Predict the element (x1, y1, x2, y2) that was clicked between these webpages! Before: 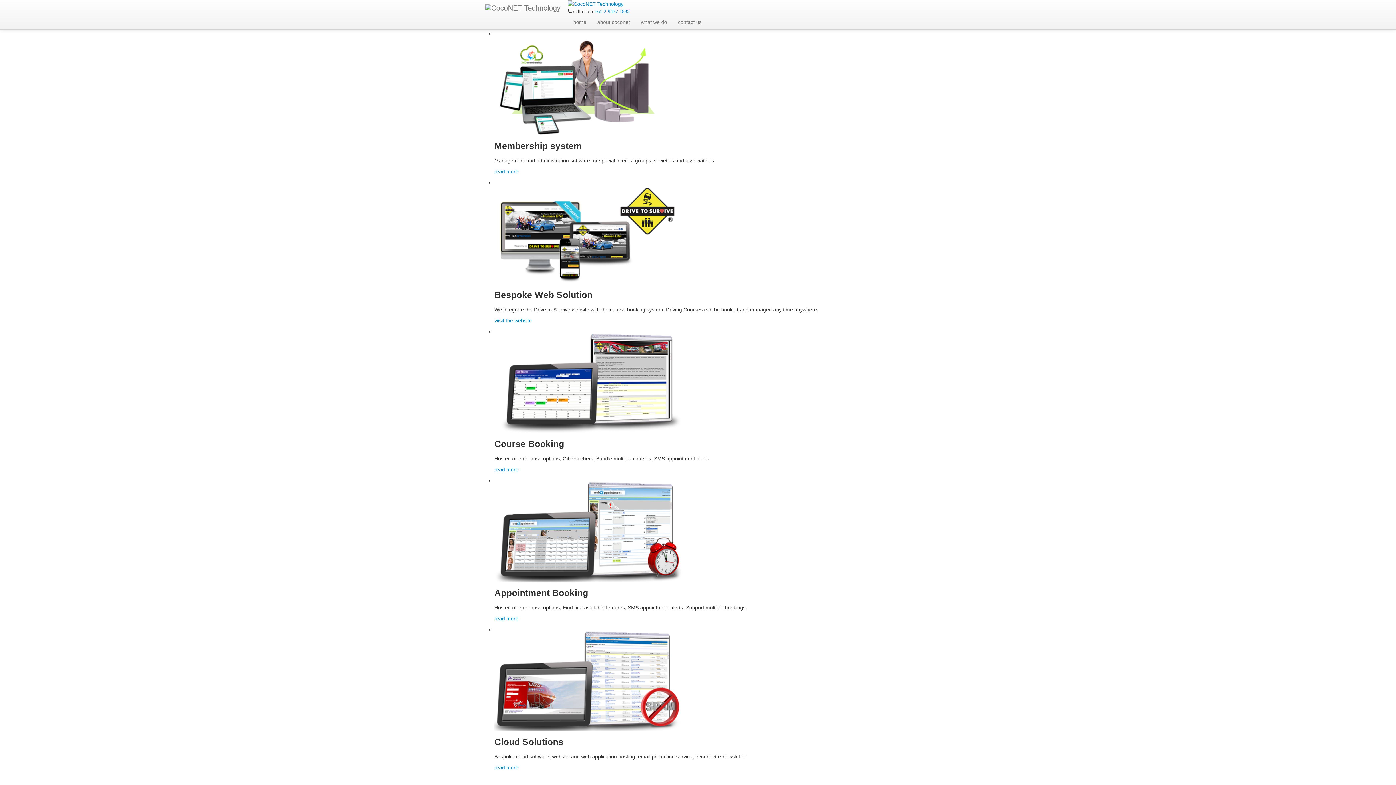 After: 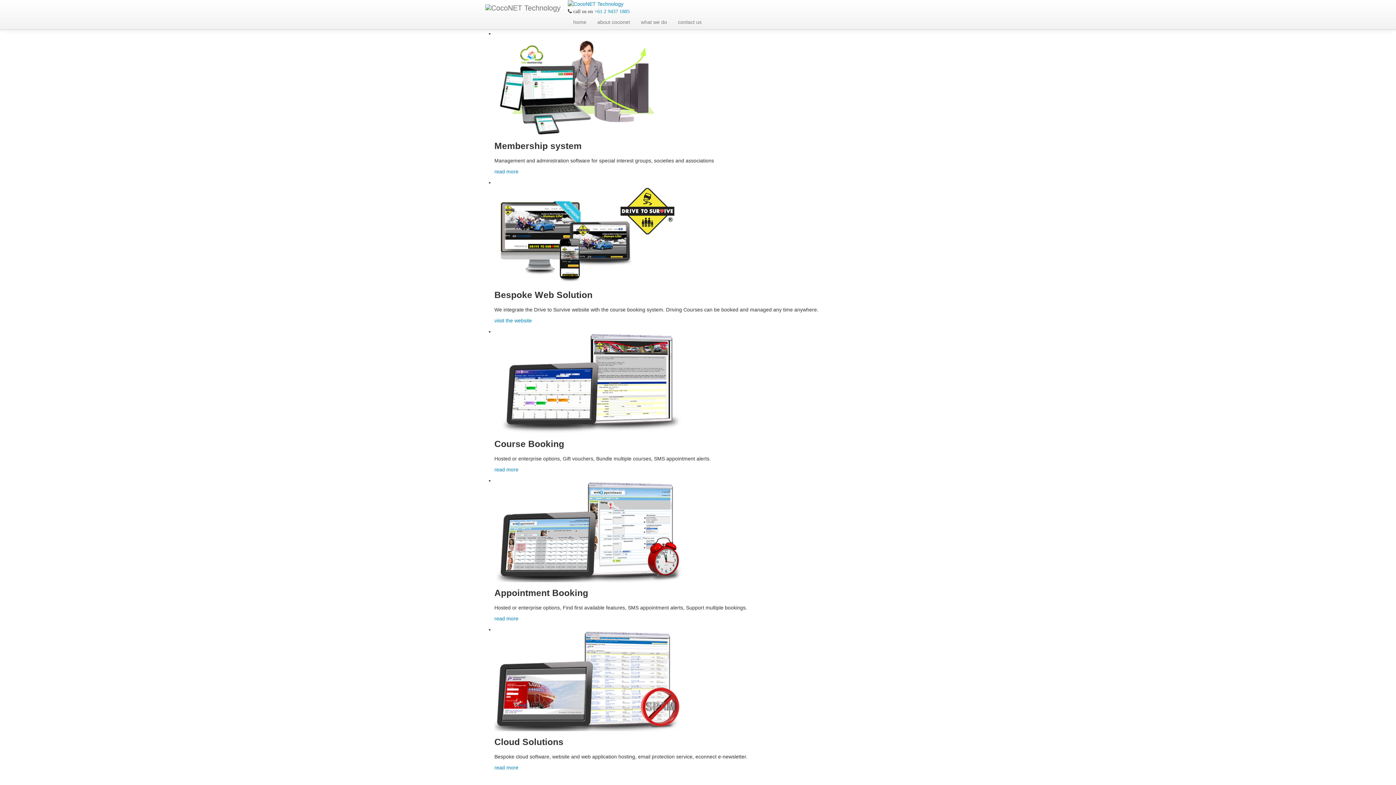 Action: label: home bbox: (568, 15, 592, 29)